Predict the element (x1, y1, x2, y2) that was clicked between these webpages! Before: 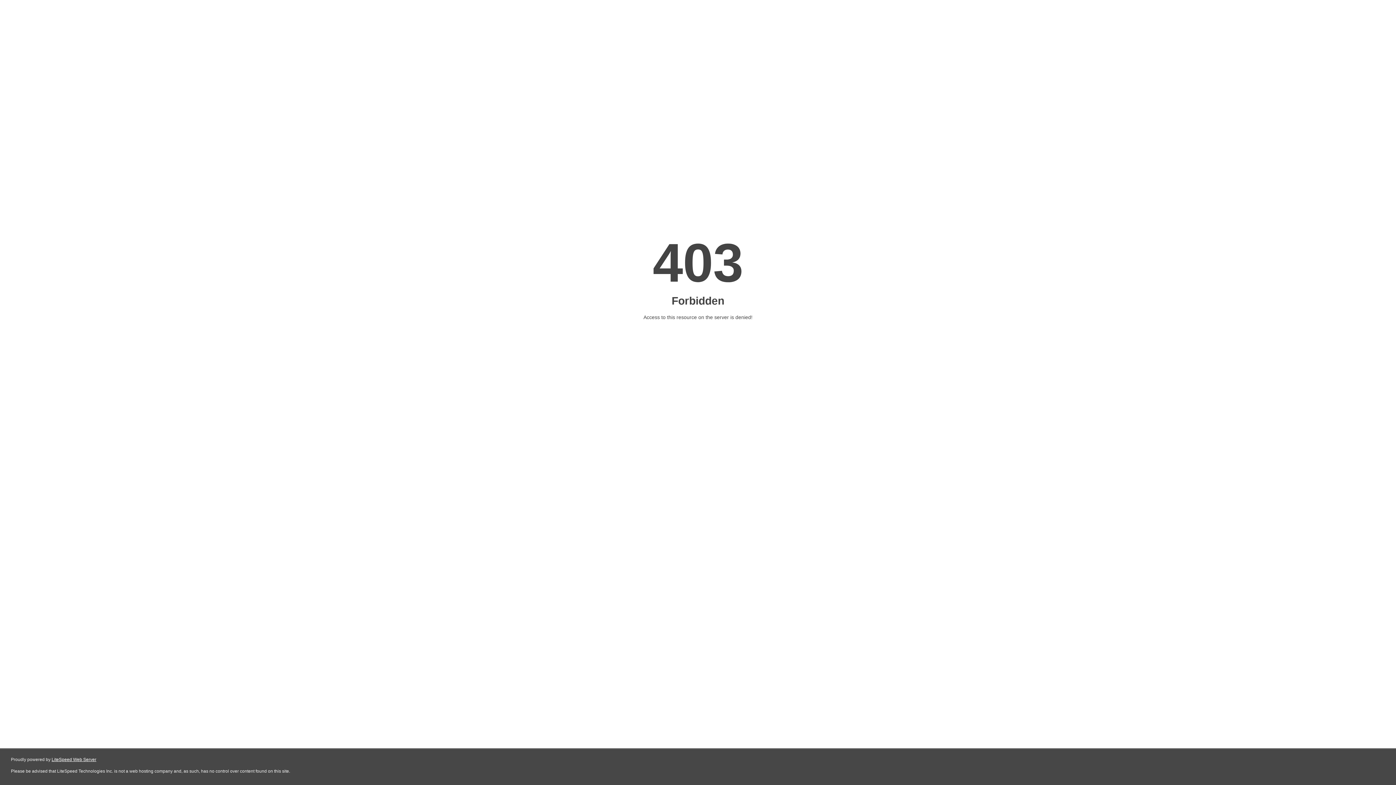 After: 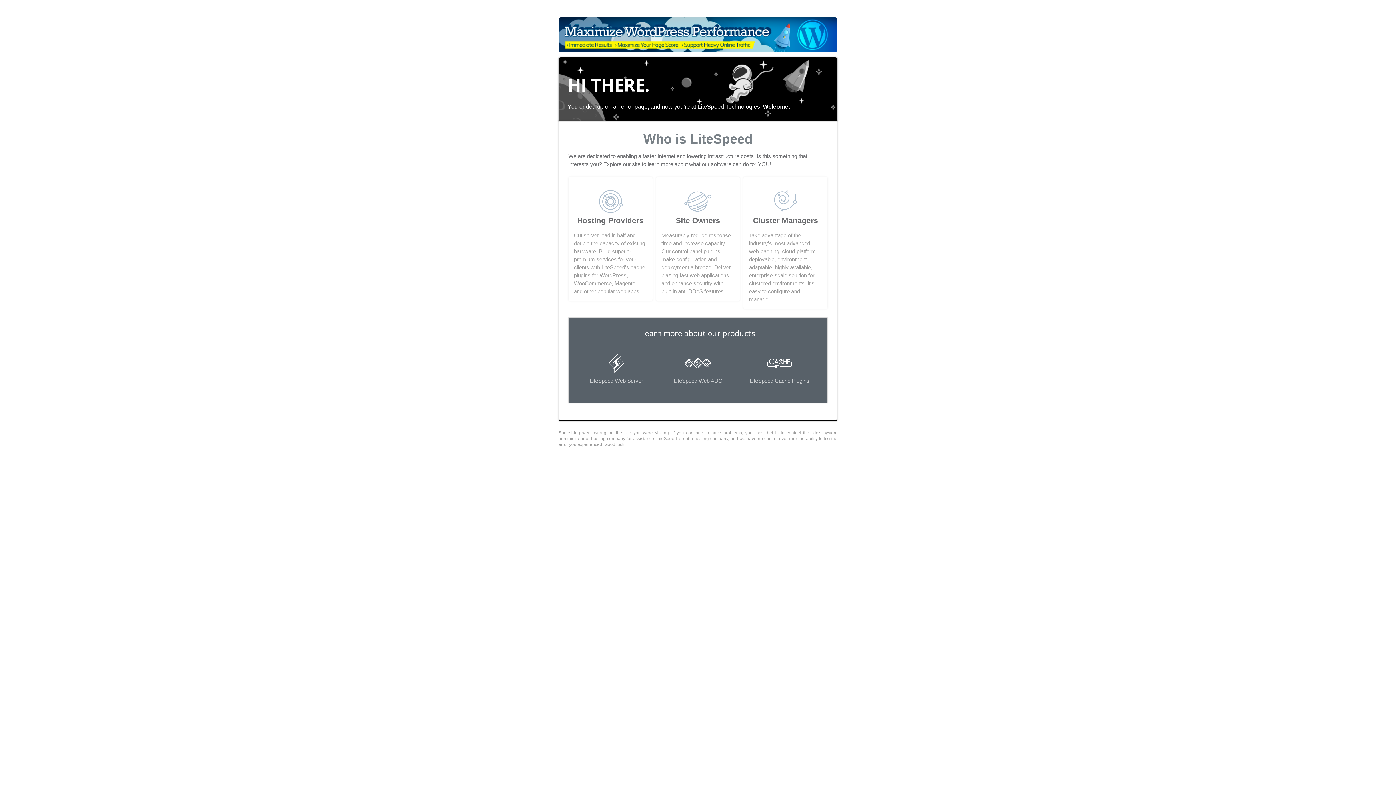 Action: label: LiteSpeed Web Server bbox: (51, 757, 96, 762)